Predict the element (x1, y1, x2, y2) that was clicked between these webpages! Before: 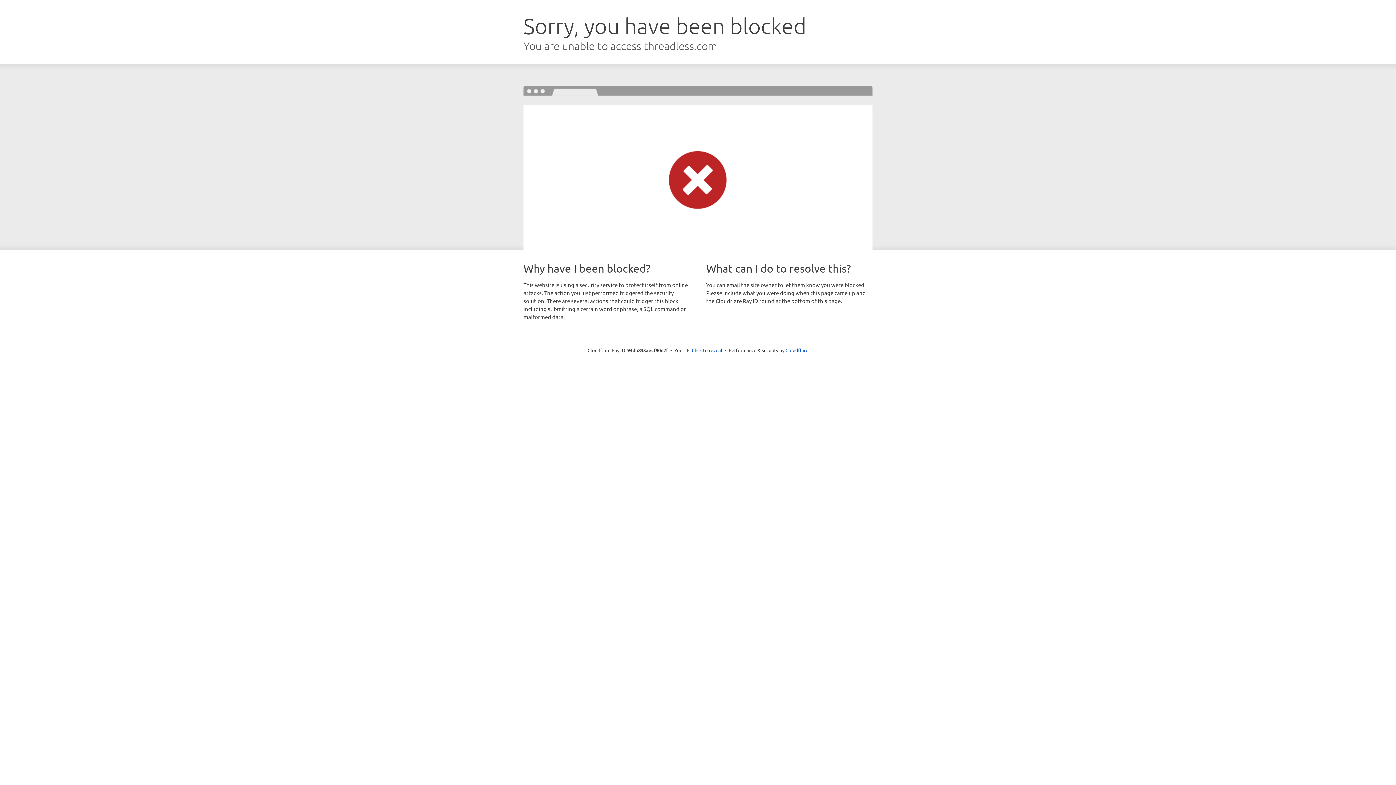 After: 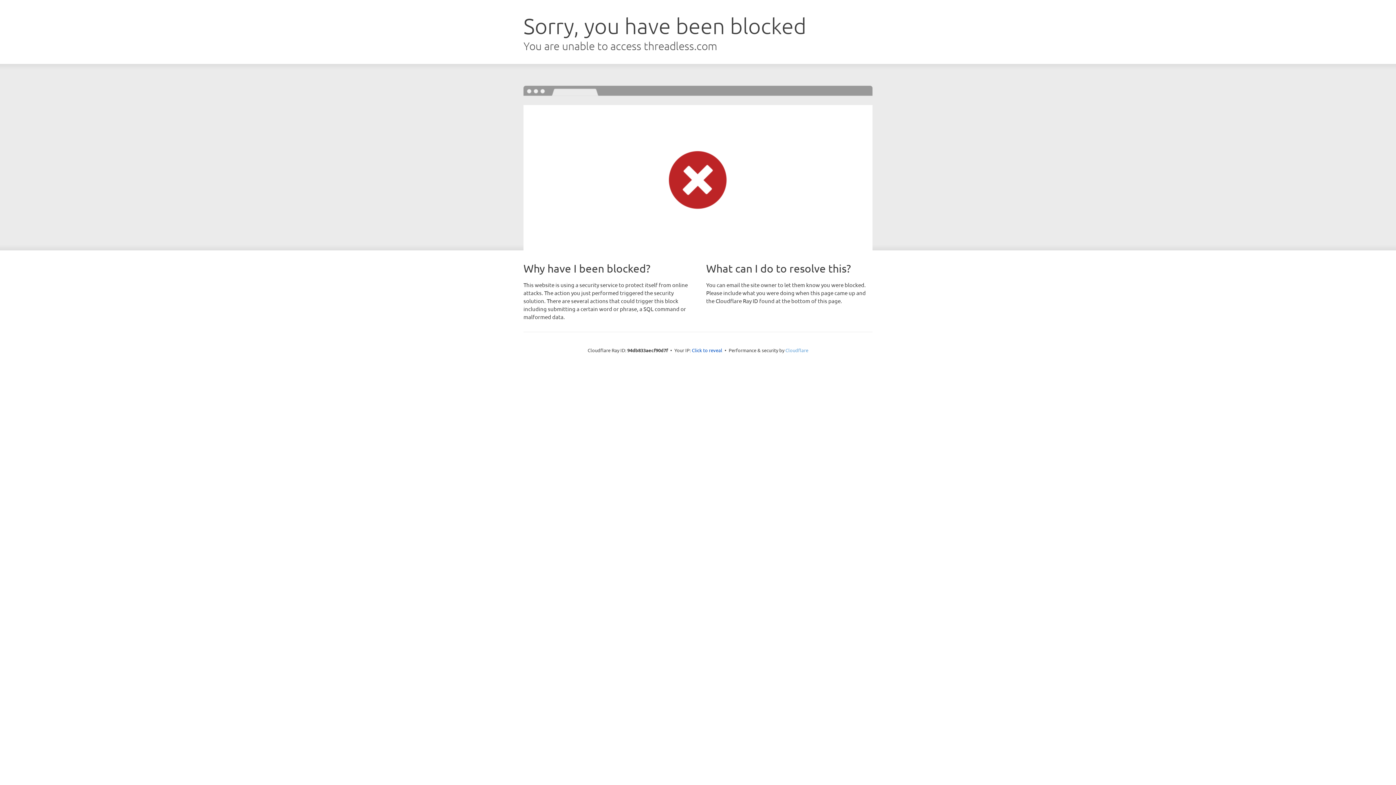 Action: bbox: (785, 347, 808, 353) label: Cloudflare